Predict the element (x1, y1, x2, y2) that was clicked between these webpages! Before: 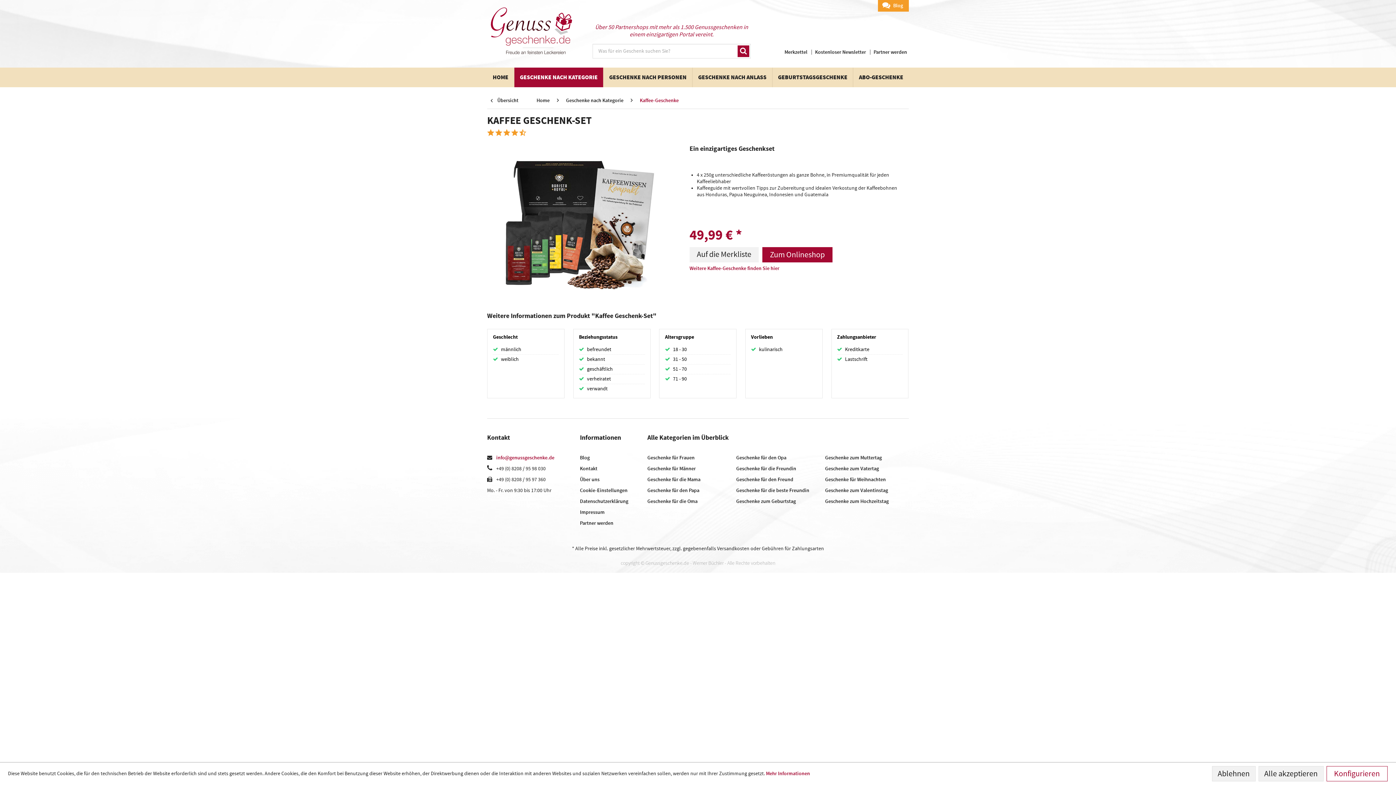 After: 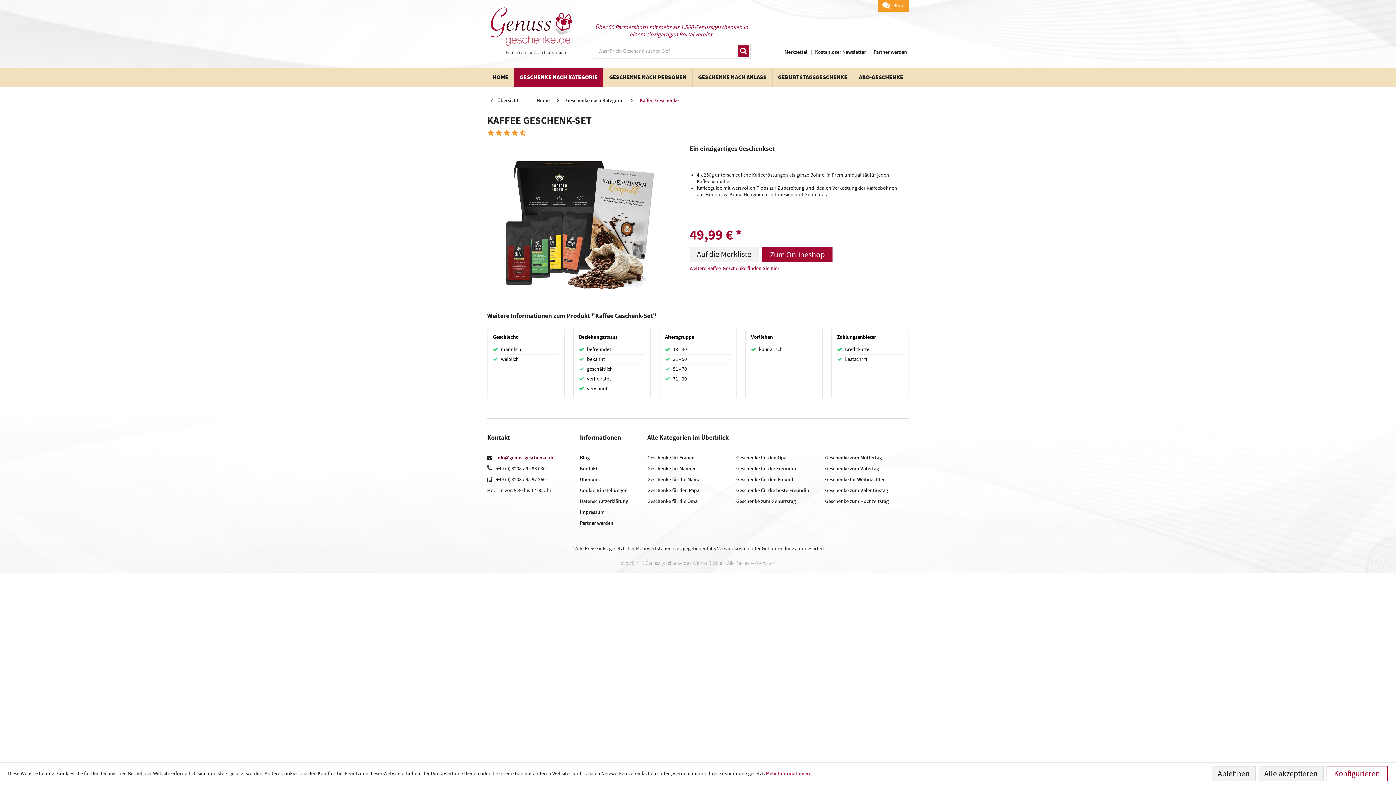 Action: label: info@genussgeschenke.de bbox: (496, 454, 554, 461)